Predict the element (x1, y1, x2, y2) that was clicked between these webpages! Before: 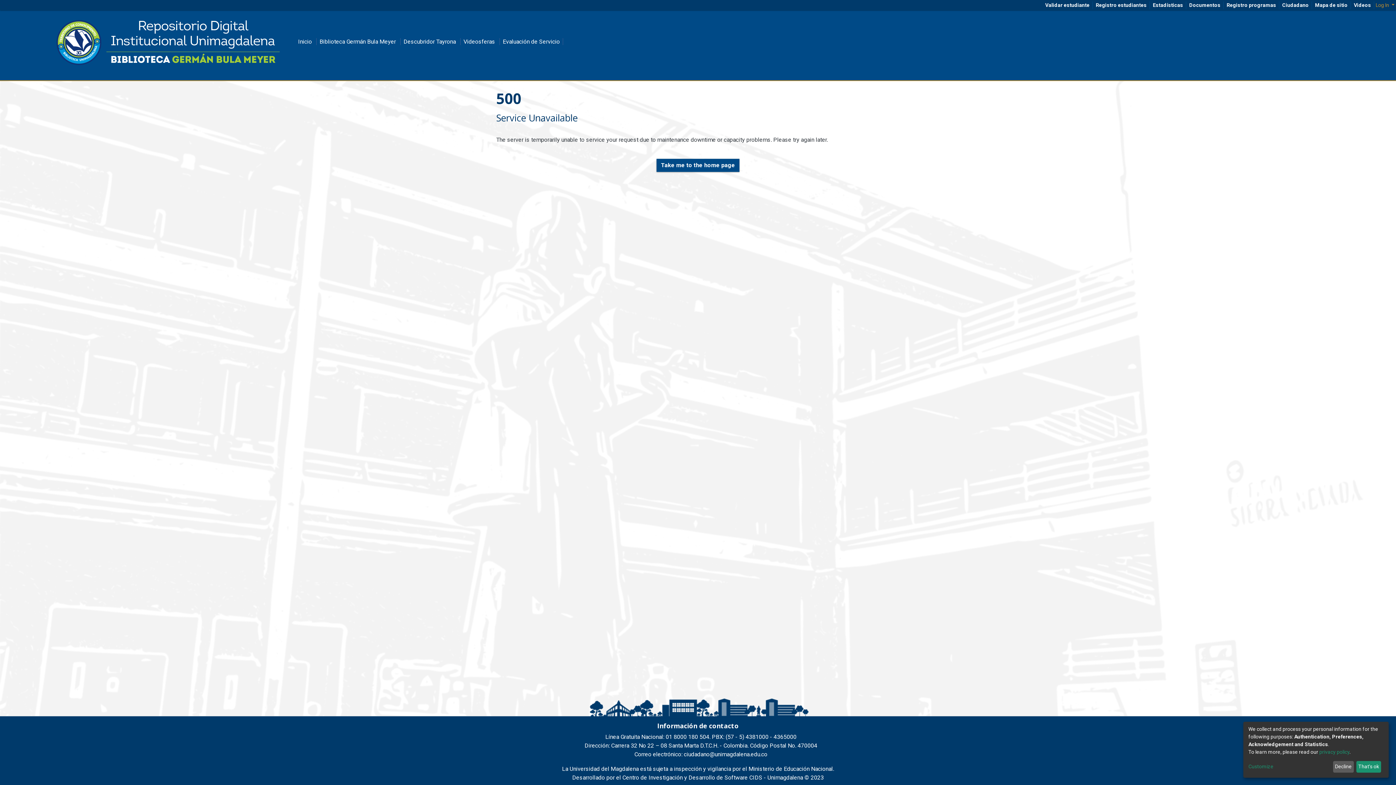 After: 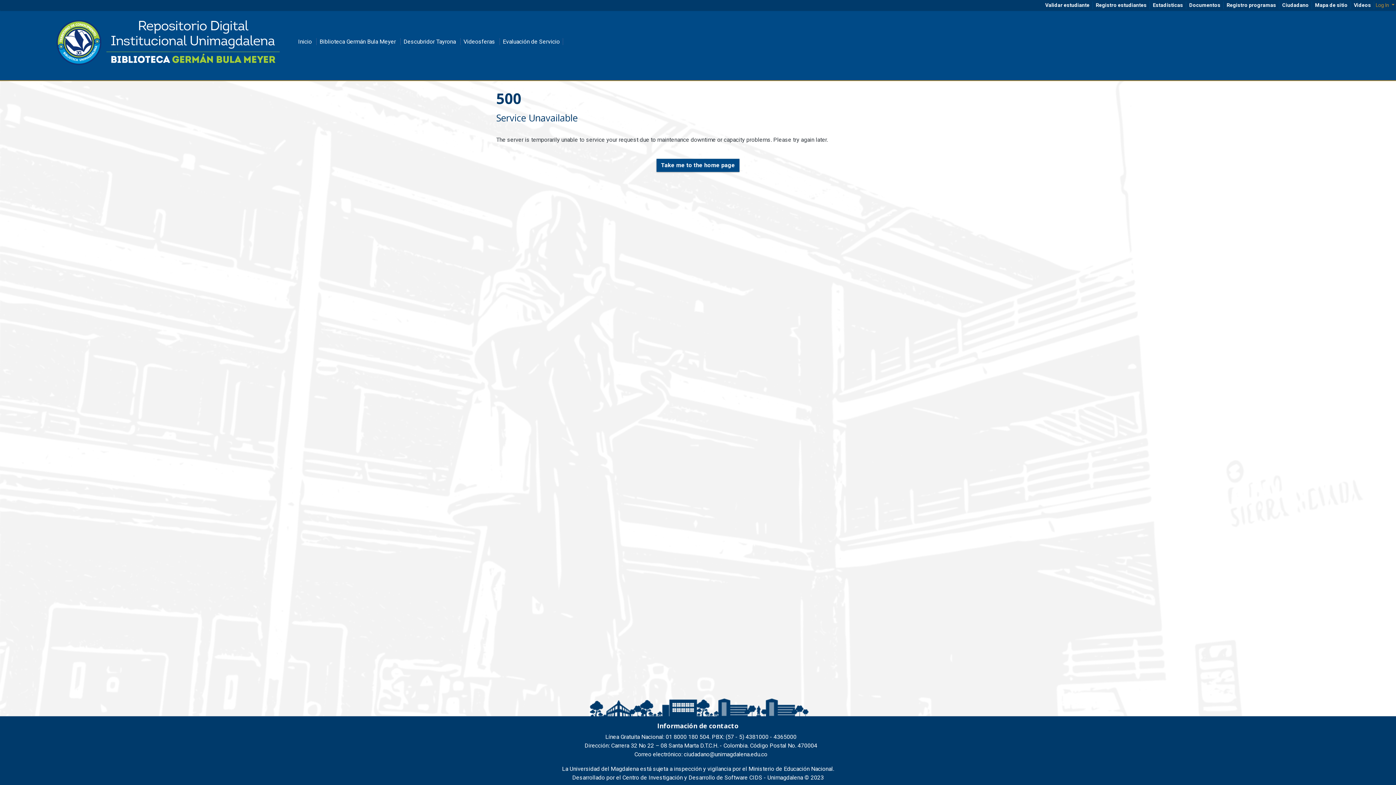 Action: label: Decline bbox: (1333, 761, 1354, 773)